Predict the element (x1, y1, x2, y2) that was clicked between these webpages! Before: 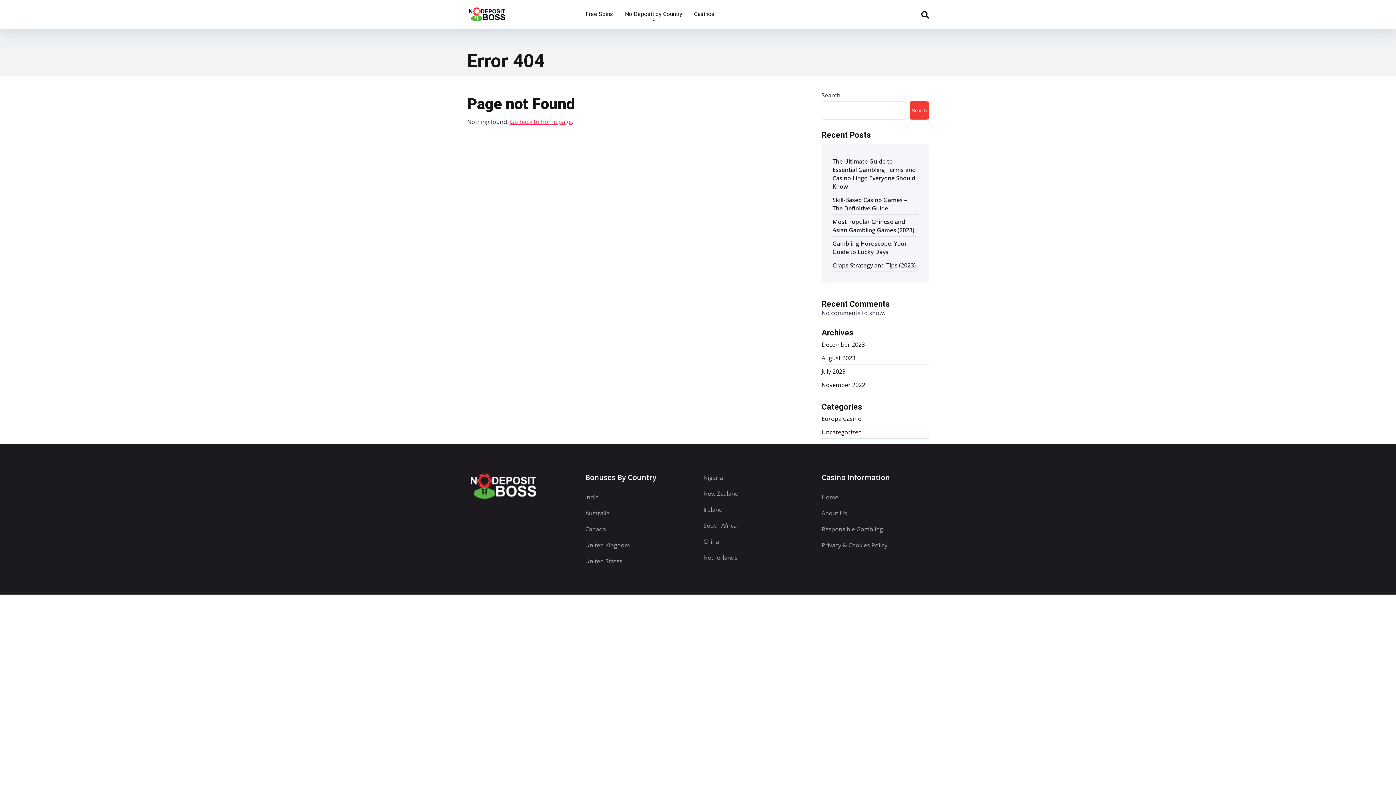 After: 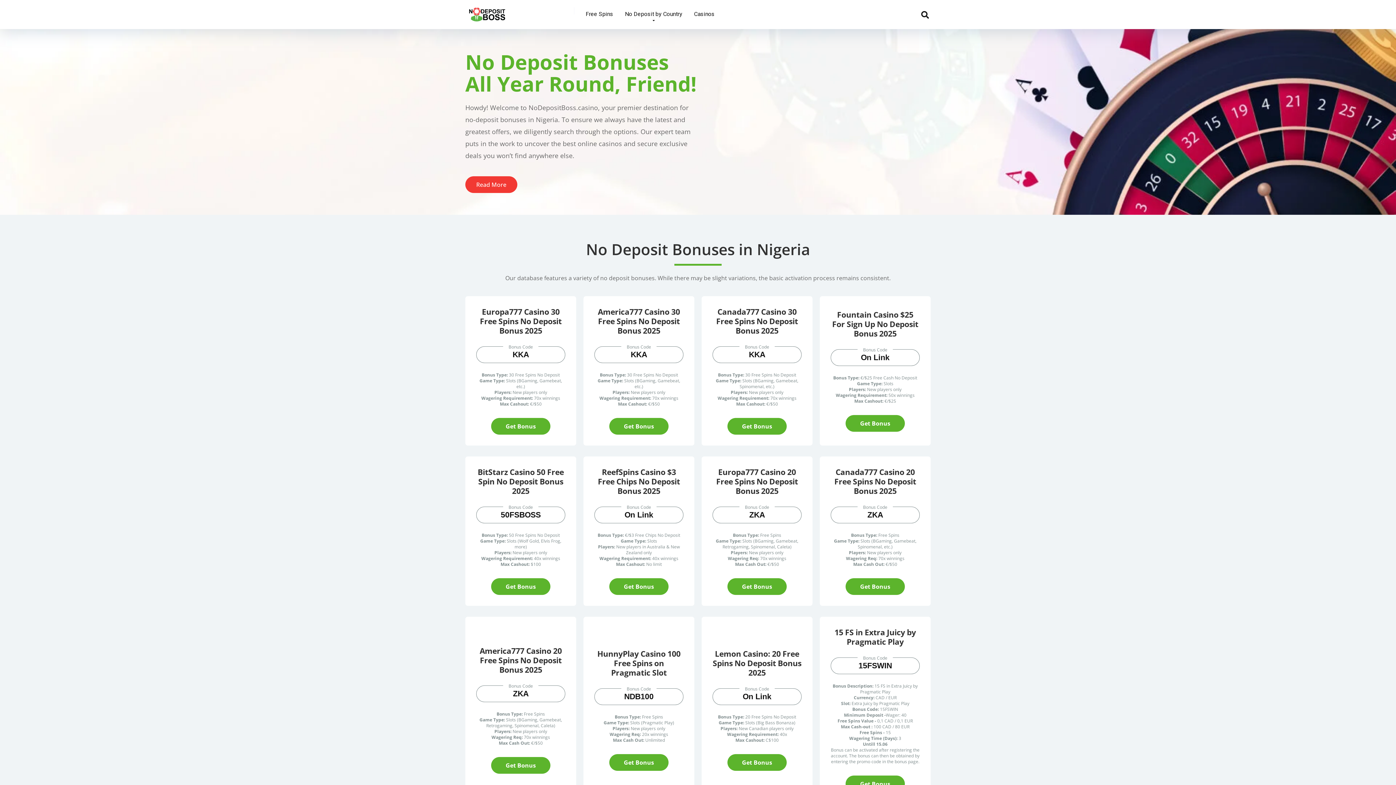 Action: label: Nigeria bbox: (703, 473, 810, 482)